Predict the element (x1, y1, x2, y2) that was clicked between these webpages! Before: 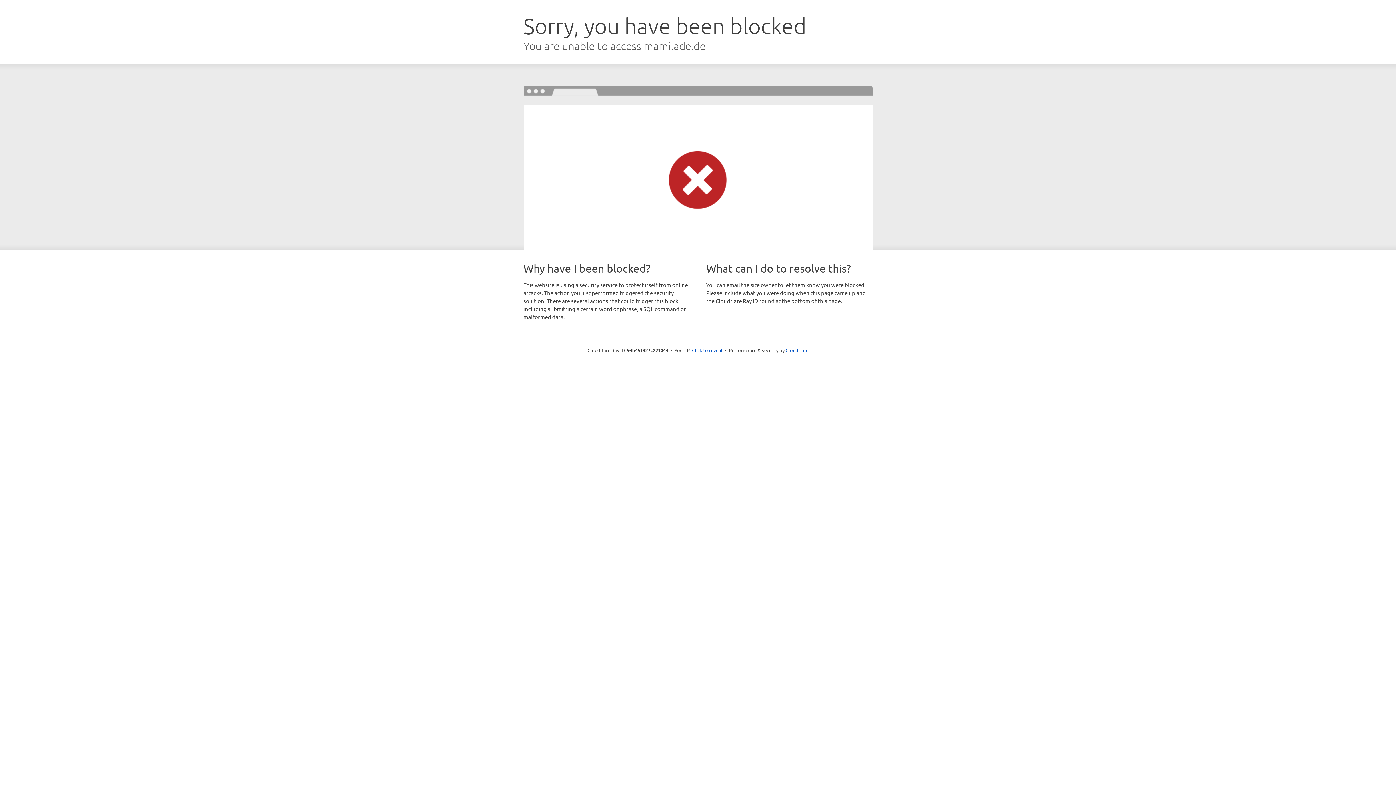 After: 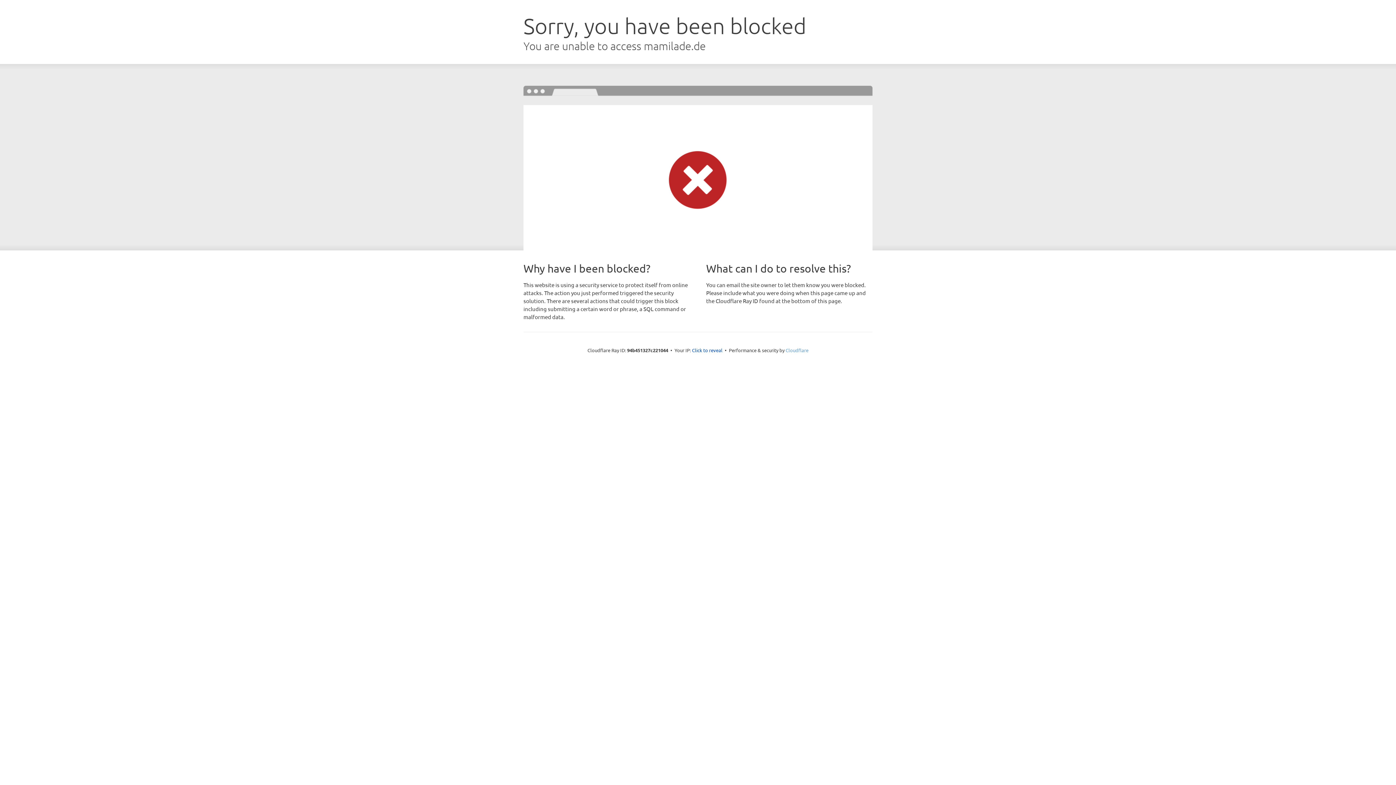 Action: label: Cloudflare bbox: (785, 347, 808, 353)